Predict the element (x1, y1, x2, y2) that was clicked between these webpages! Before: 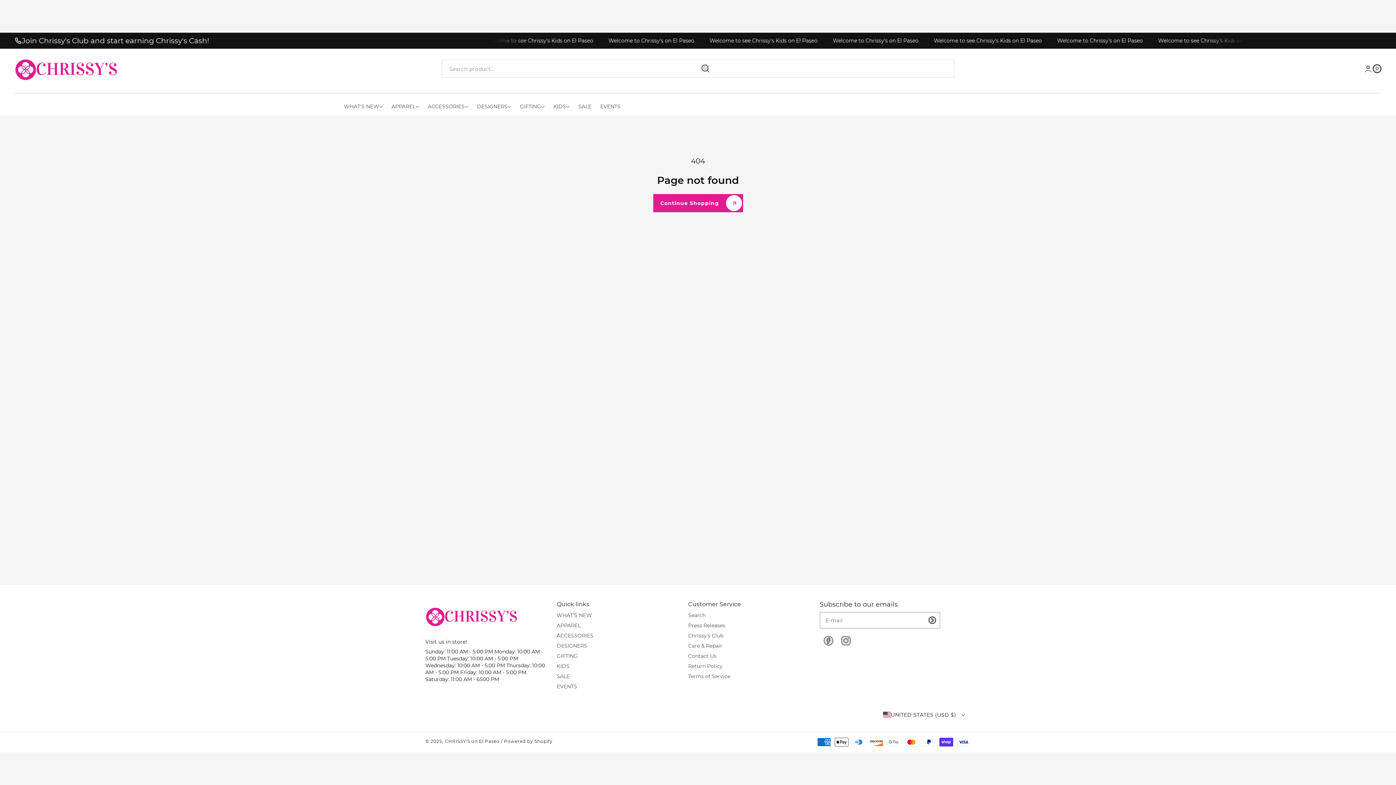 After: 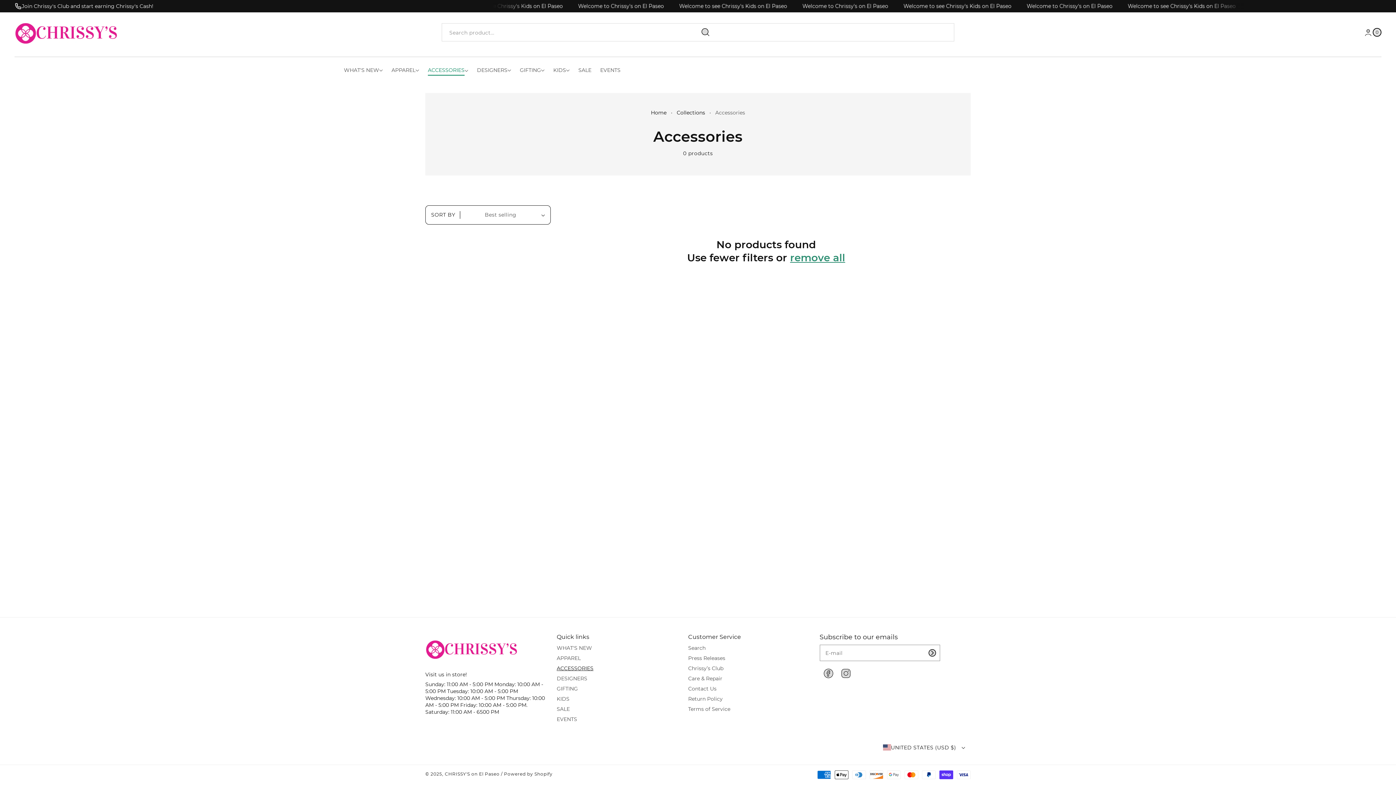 Action: bbox: (423, 97, 472, 115) label: ACCESSORIES